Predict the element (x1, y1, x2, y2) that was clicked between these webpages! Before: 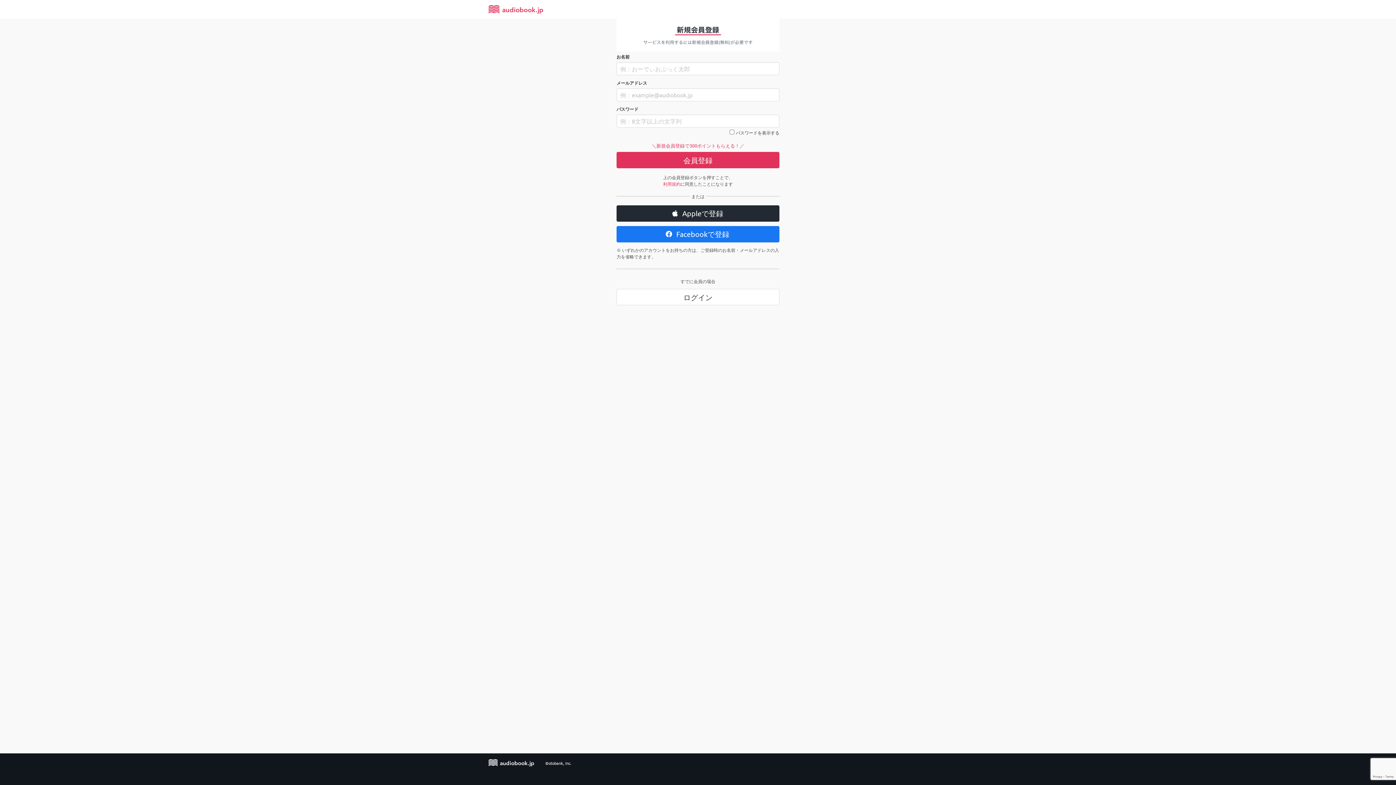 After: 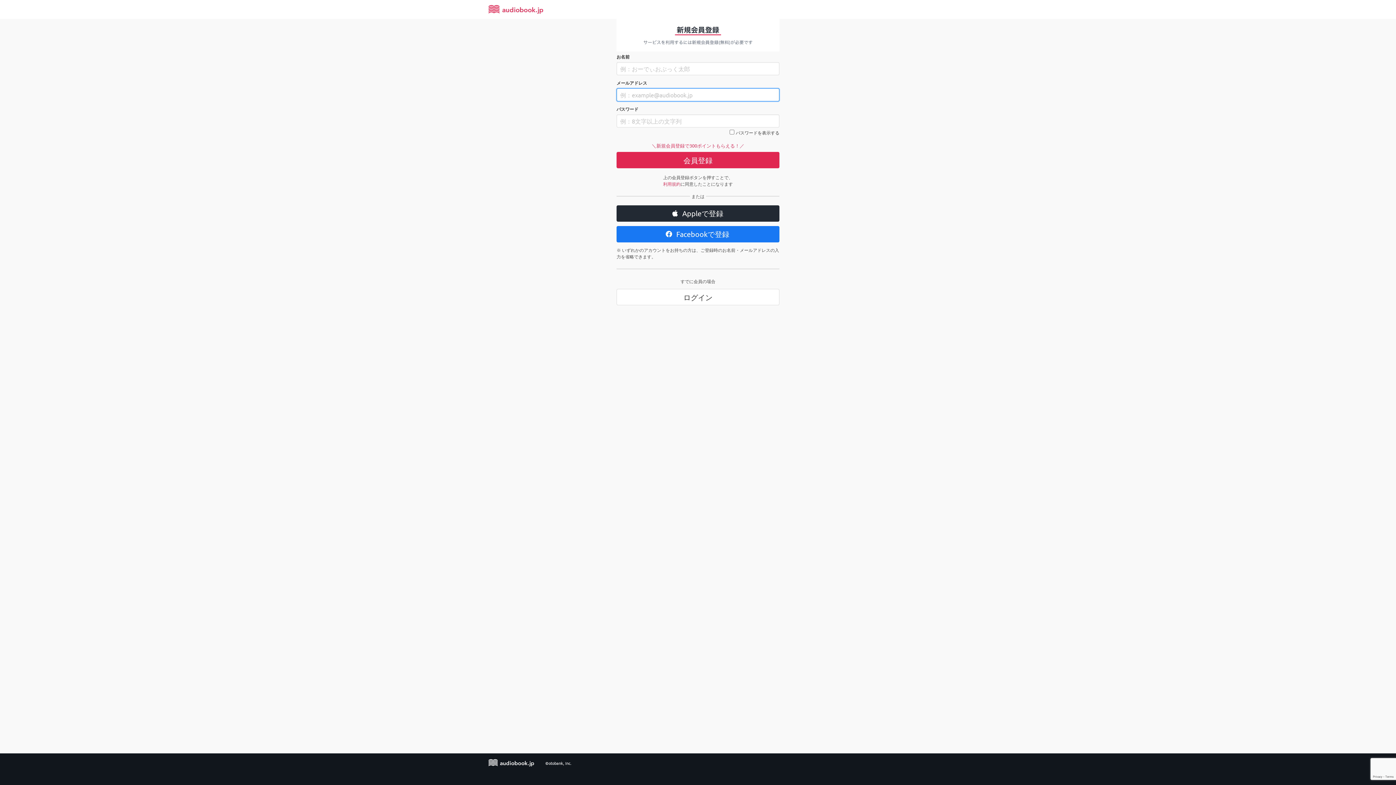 Action: label: 会員登録 bbox: (616, 152, 779, 168)